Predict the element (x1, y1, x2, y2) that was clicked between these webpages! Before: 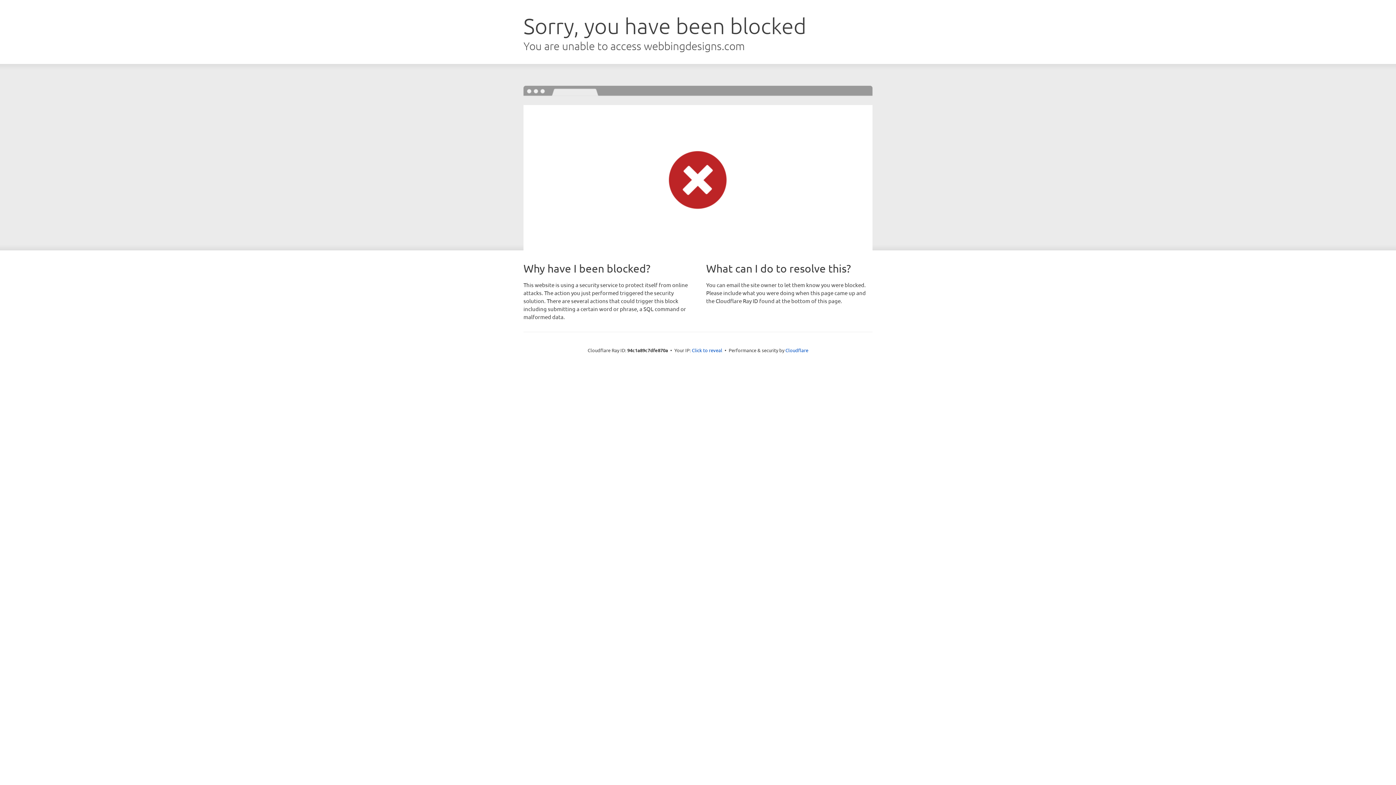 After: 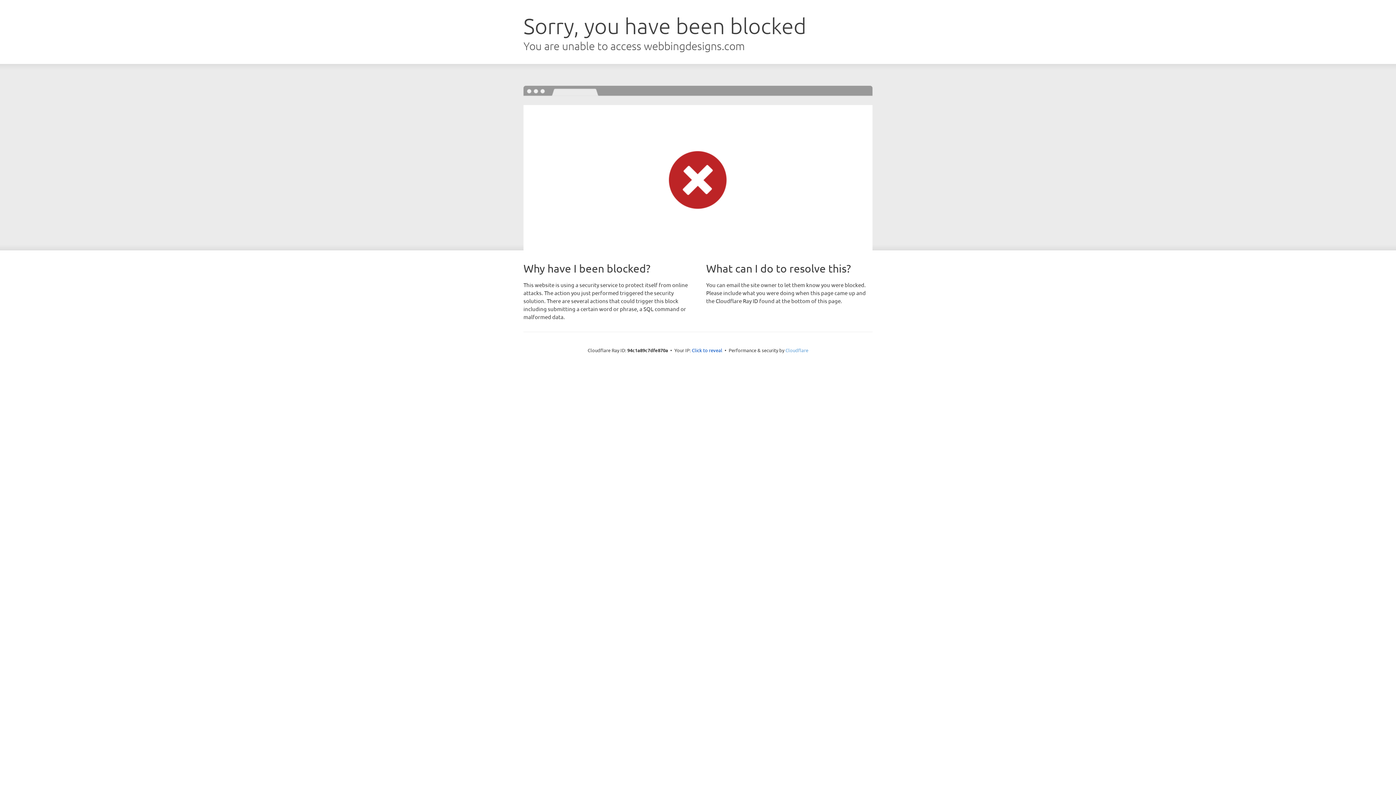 Action: bbox: (785, 347, 808, 353) label: Cloudflare